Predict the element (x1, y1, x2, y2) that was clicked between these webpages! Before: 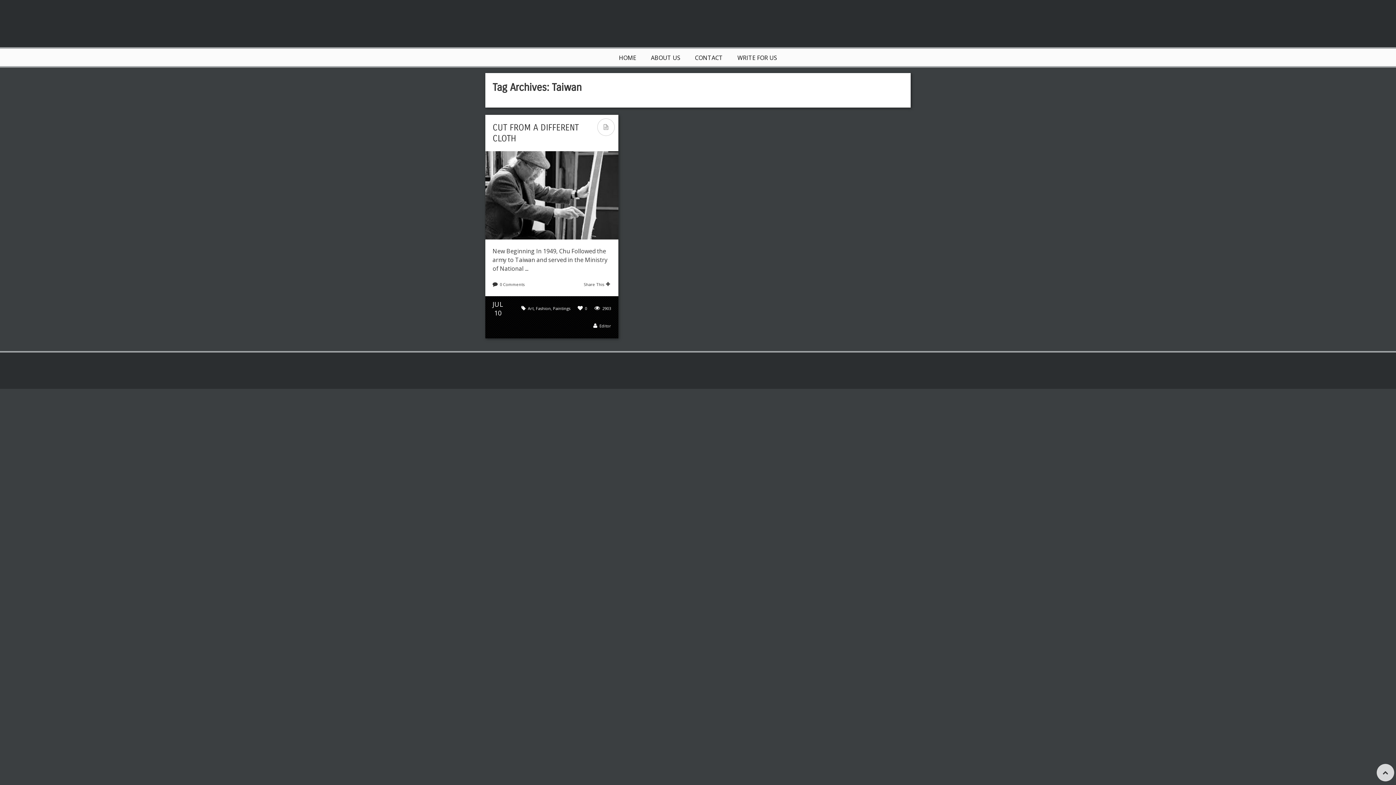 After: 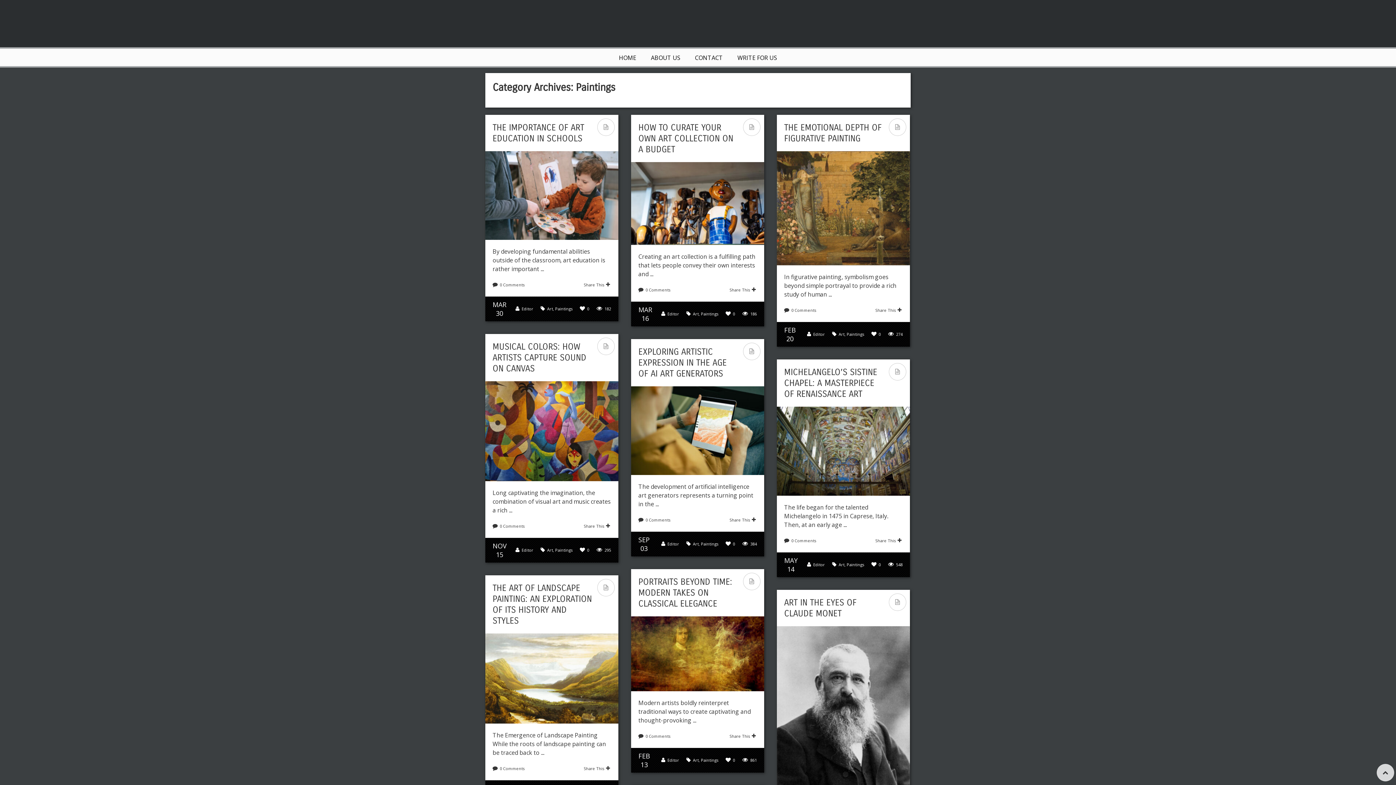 Action: bbox: (553, 305, 570, 311) label: Paintings